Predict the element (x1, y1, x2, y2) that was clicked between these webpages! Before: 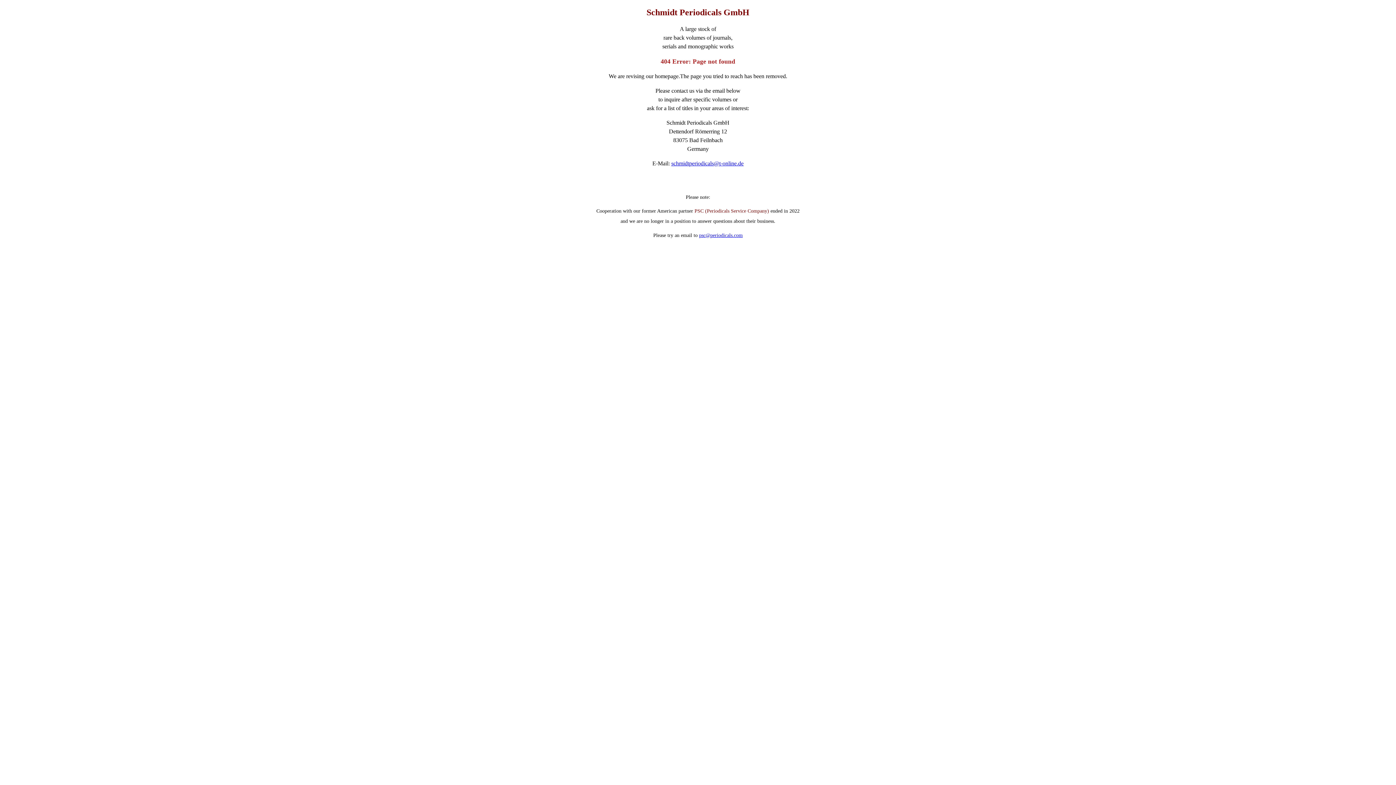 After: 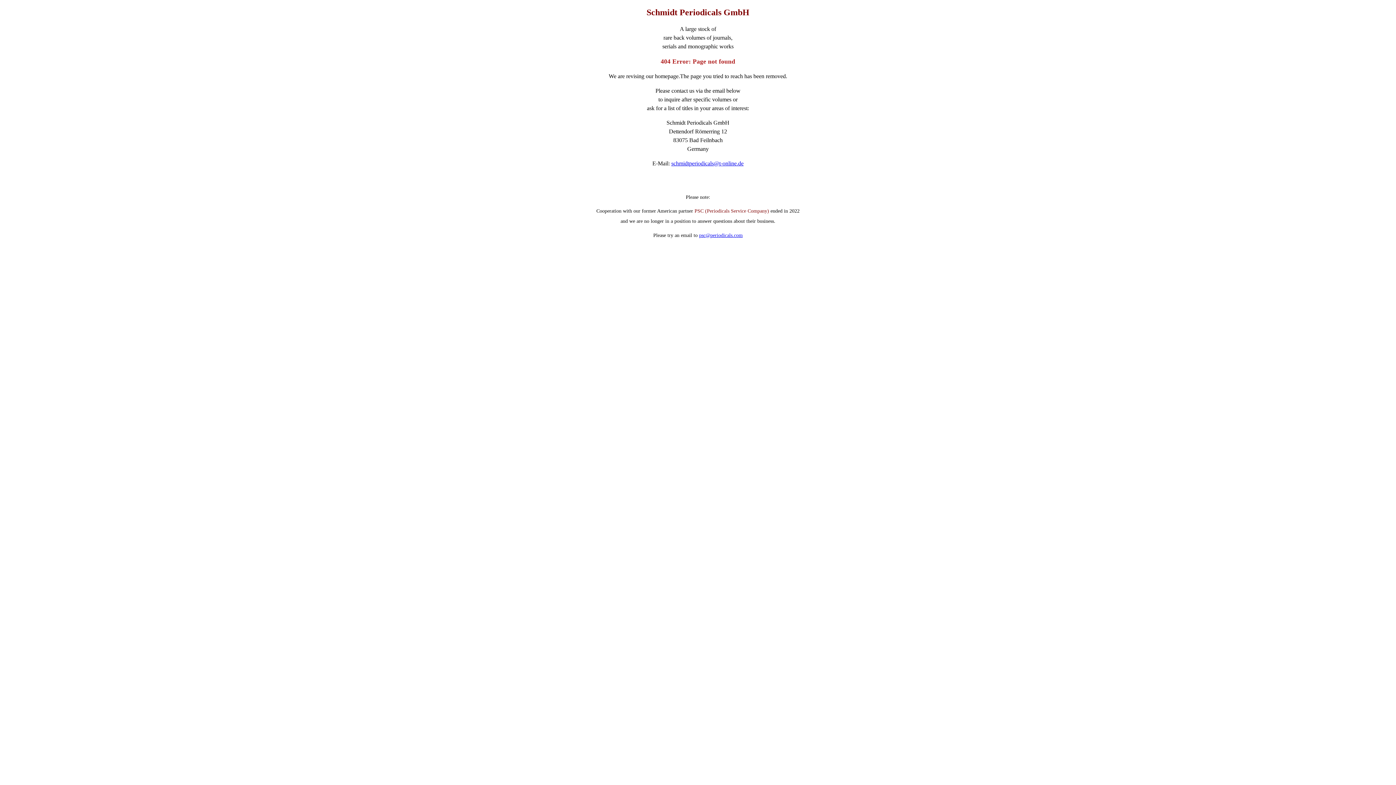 Action: label: schmidtperiodicals@t-online.de bbox: (671, 160, 743, 166)